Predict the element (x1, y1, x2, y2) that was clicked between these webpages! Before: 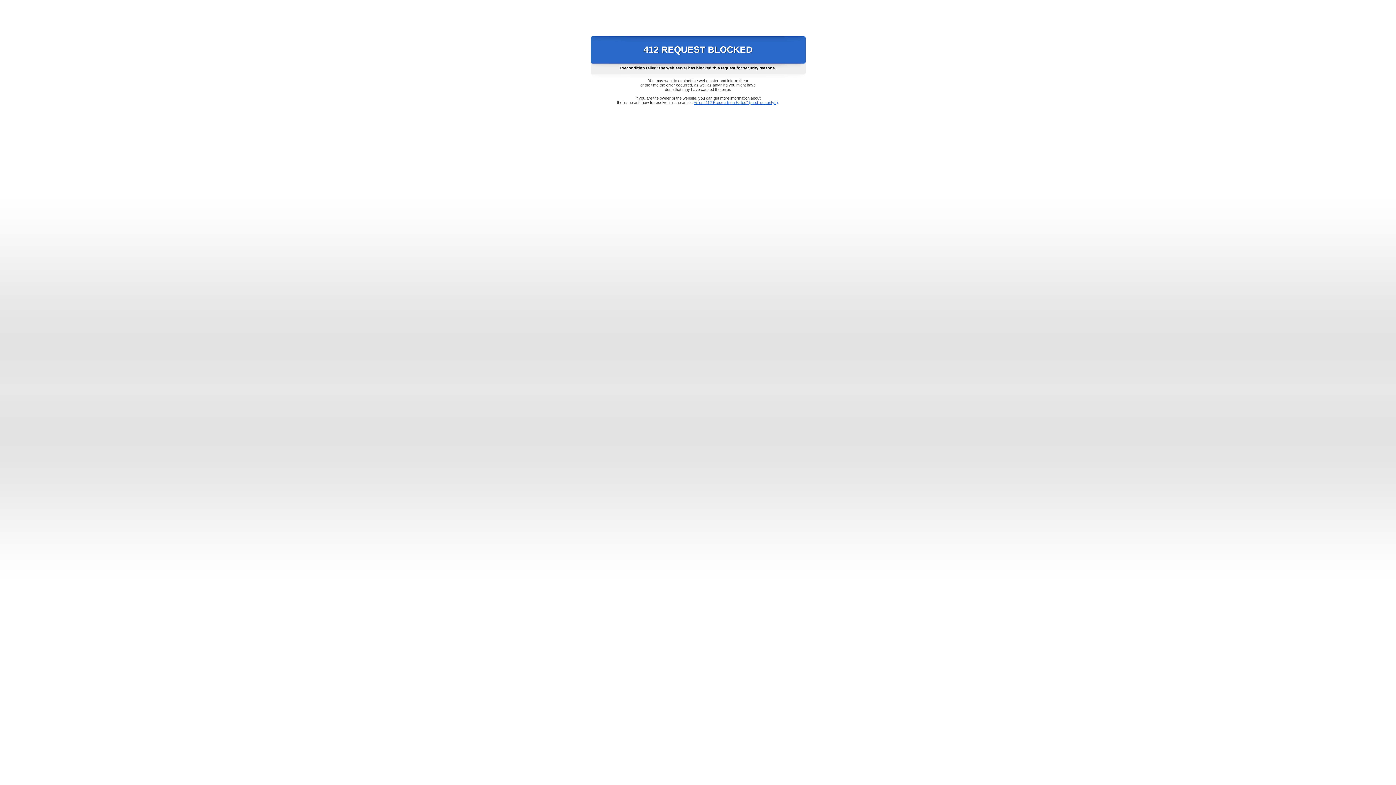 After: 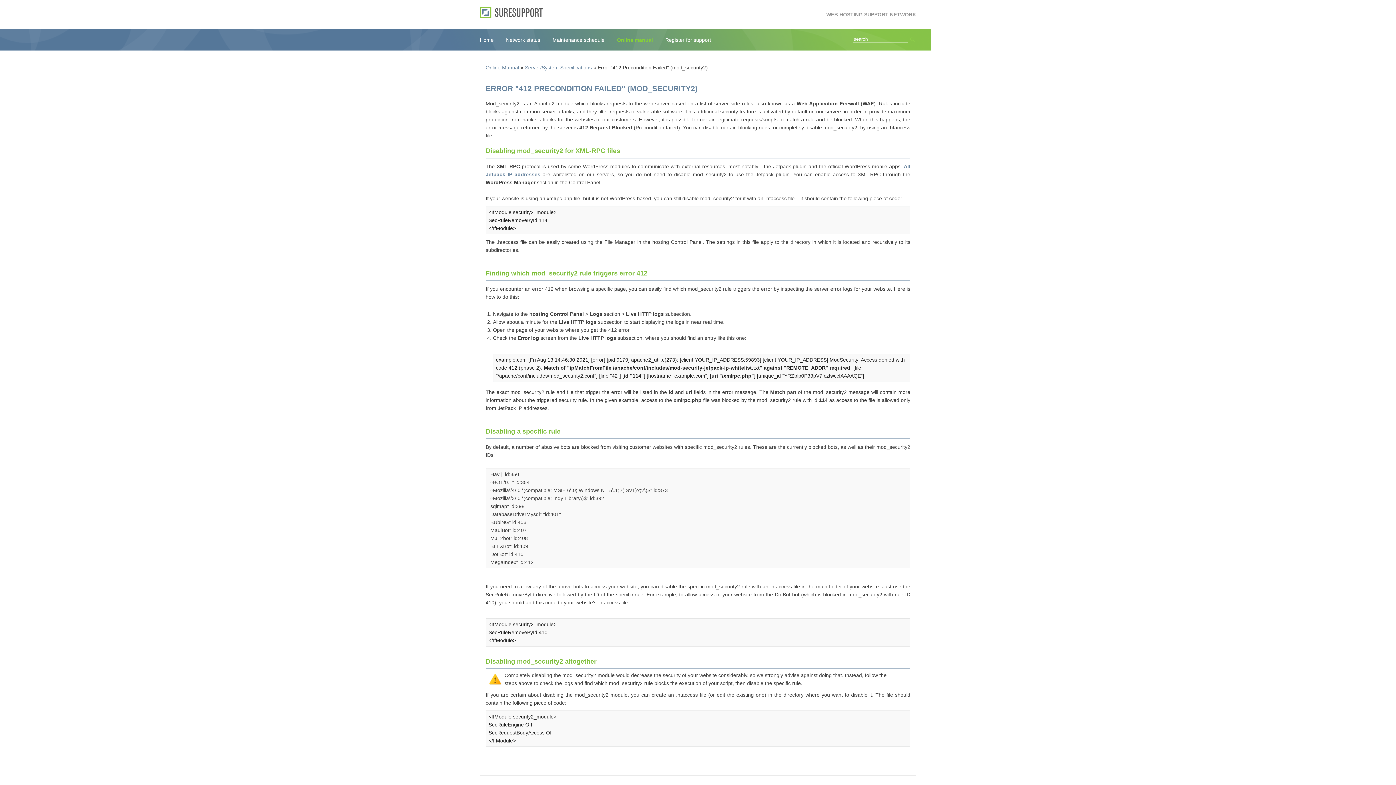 Action: bbox: (693, 100, 778, 104) label: Error "412 Precondition Failed" (mod_security2)